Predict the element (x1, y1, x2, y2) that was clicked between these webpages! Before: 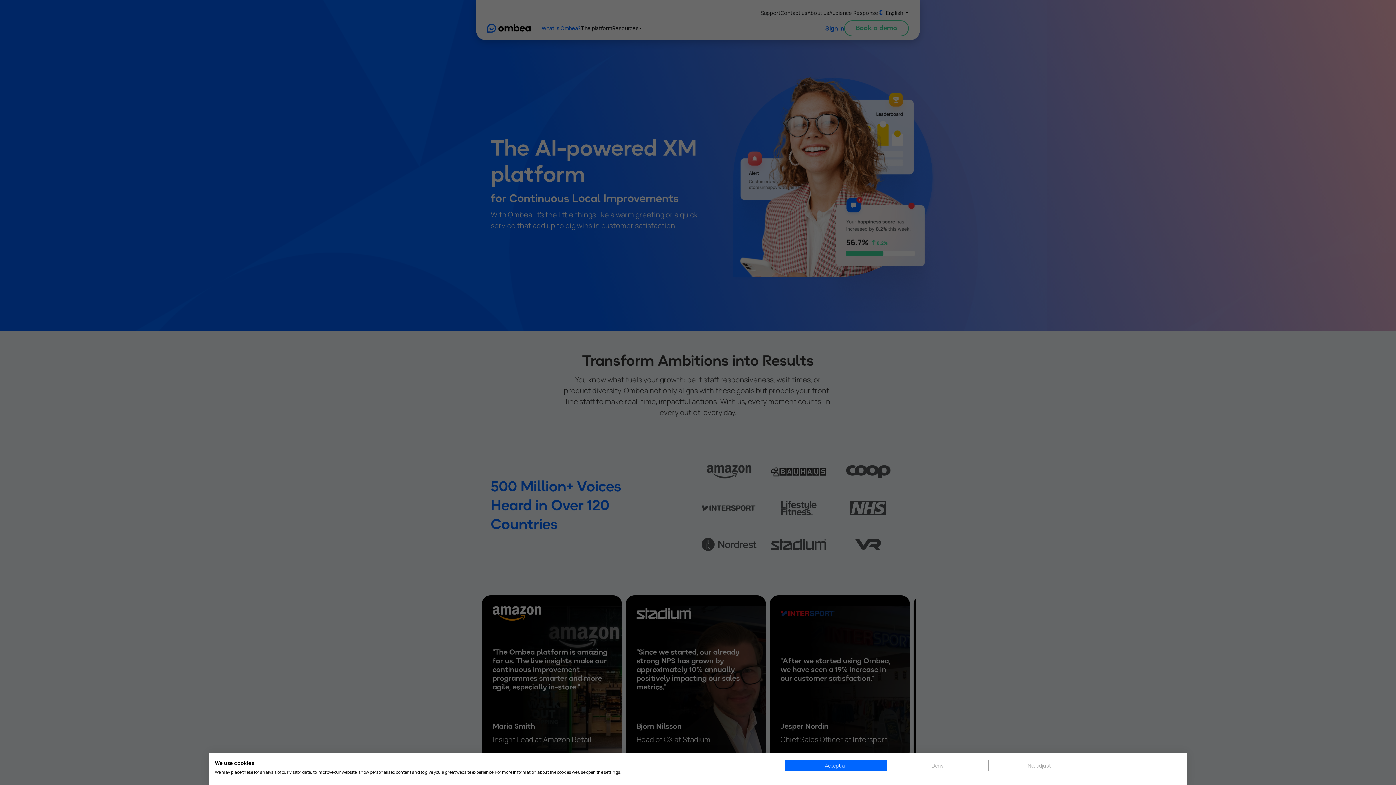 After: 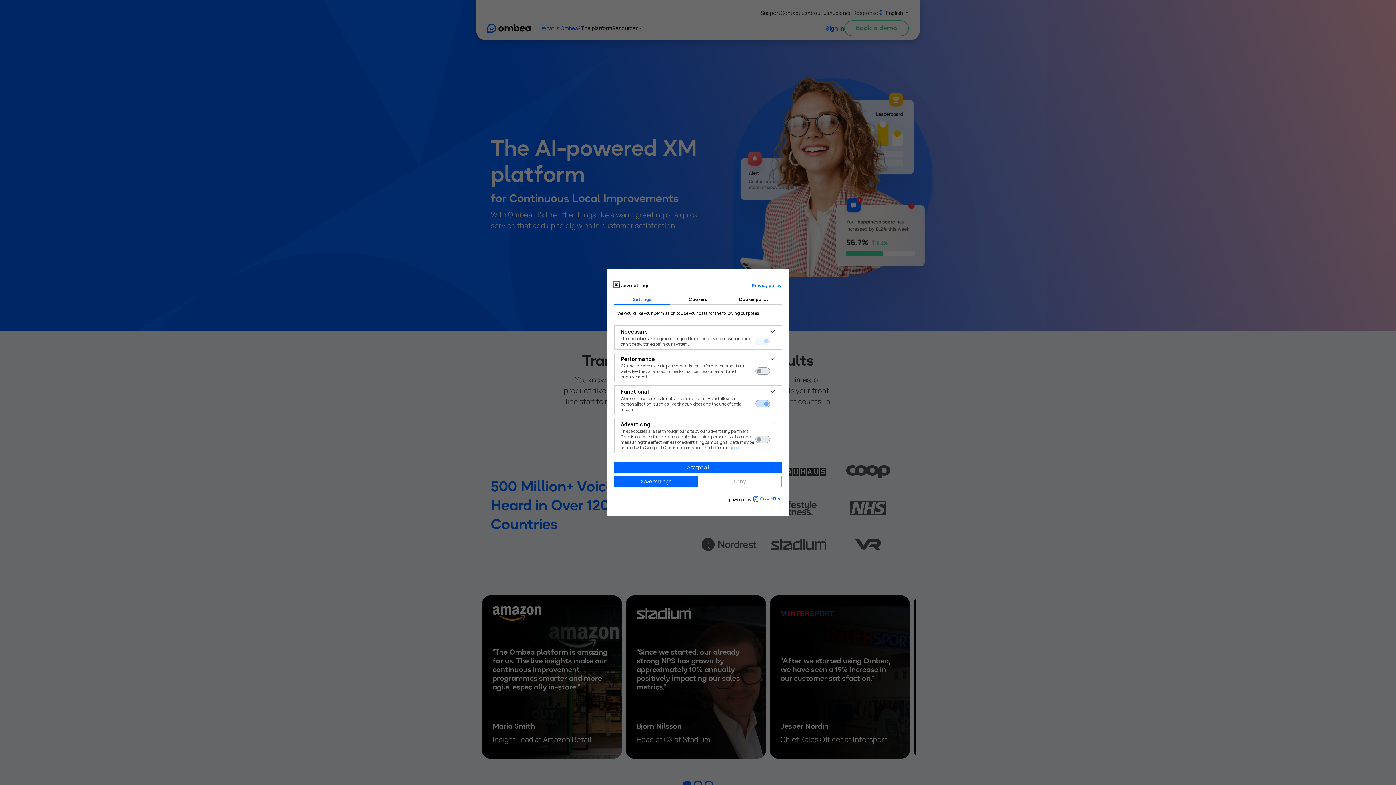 Action: label: Adjust cookie preferences bbox: (988, 760, 1090, 771)